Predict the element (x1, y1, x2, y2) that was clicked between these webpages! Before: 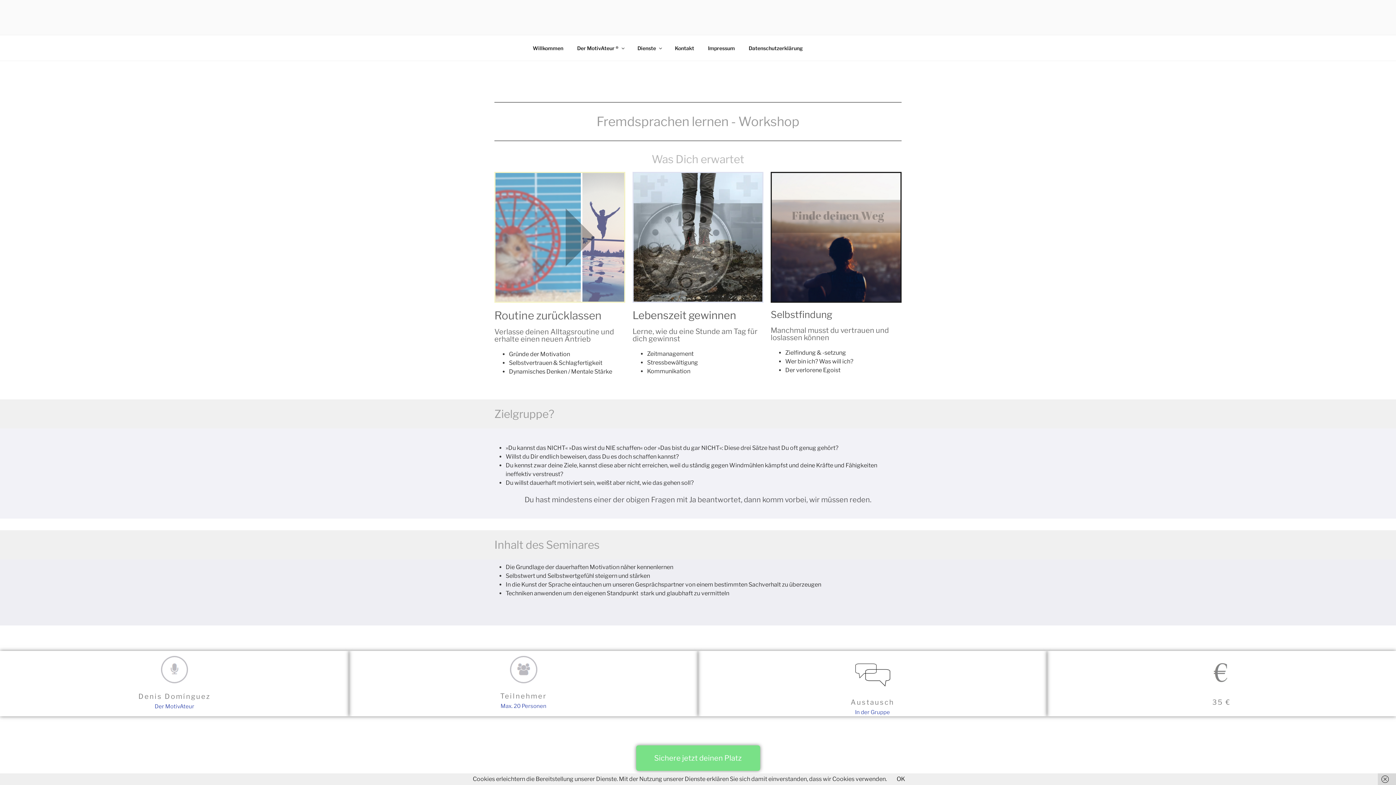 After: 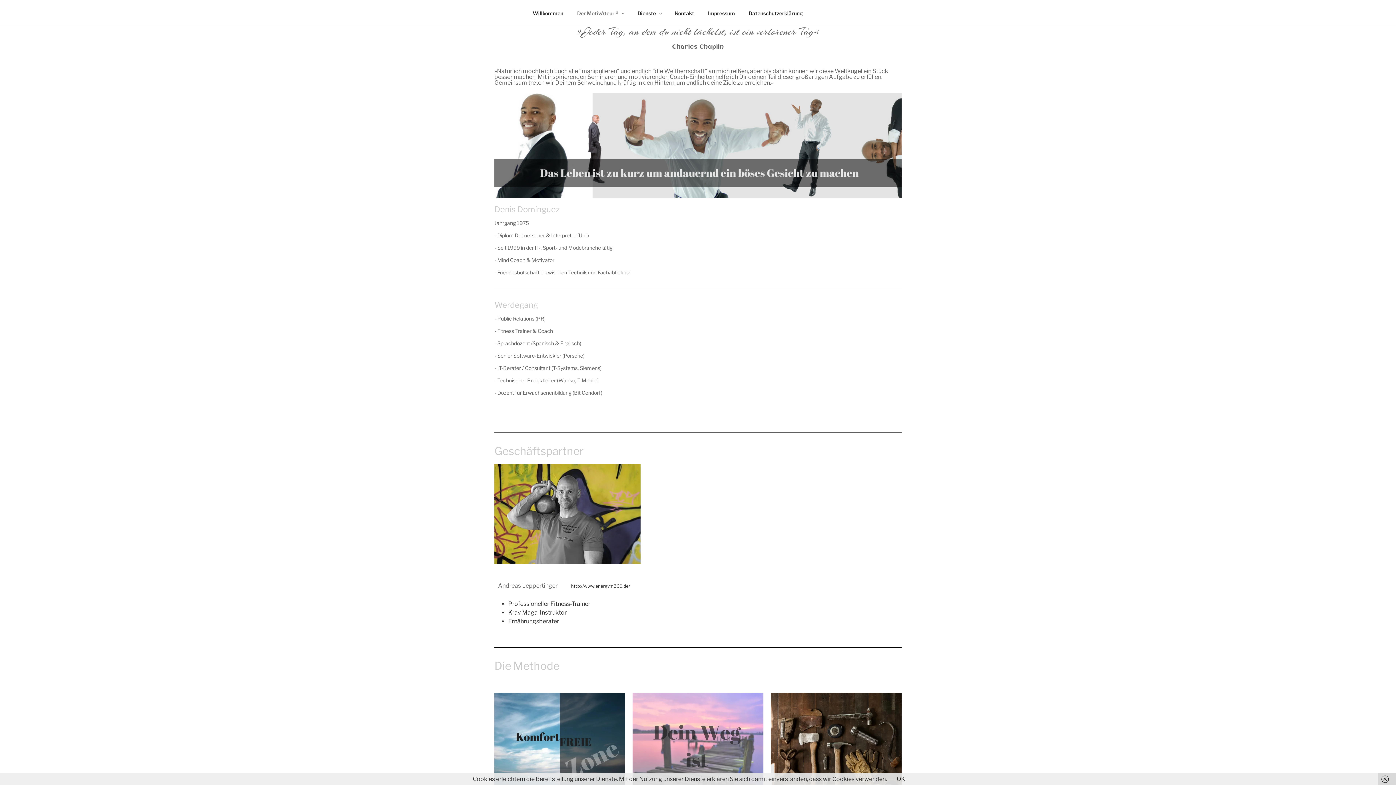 Action: label: Der MotivAteur ® bbox: (570, 39, 630, 56)